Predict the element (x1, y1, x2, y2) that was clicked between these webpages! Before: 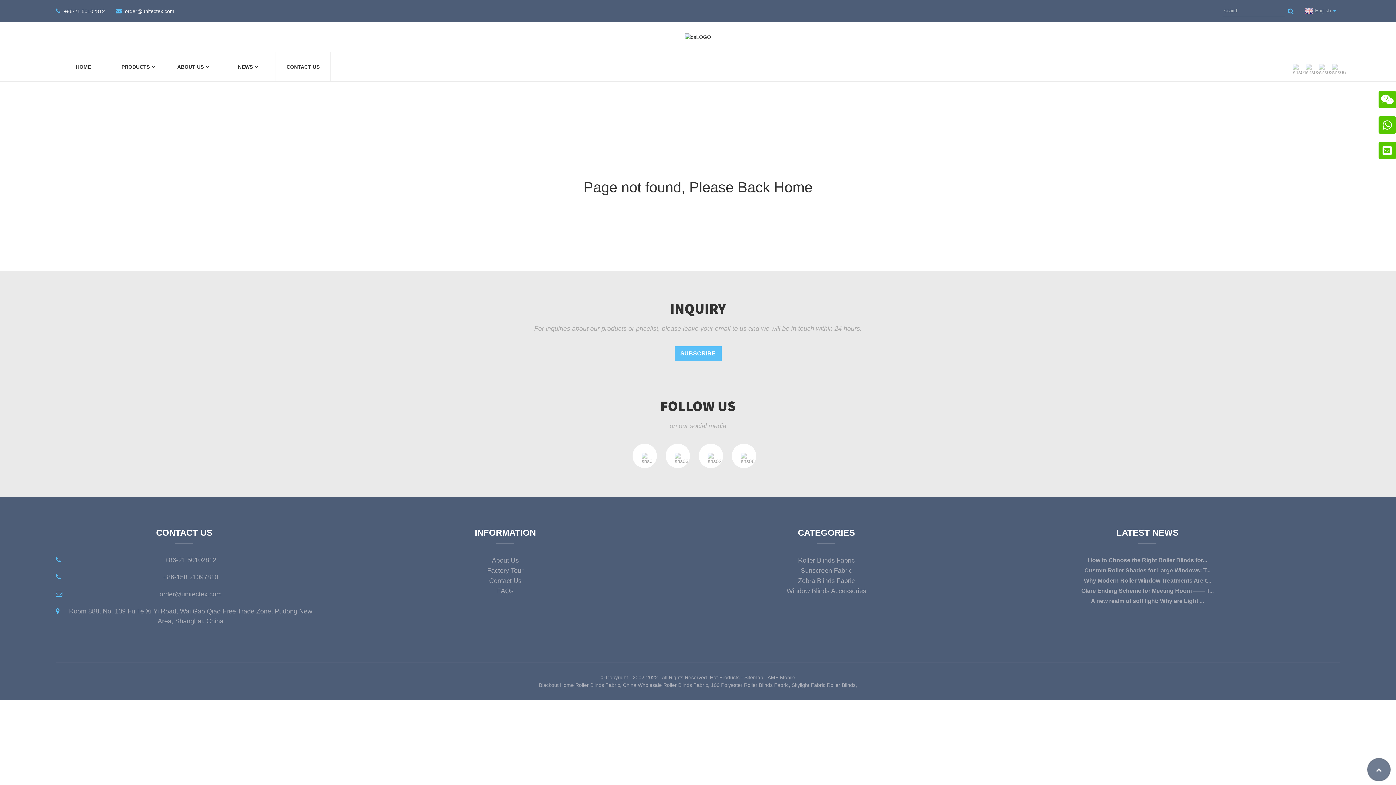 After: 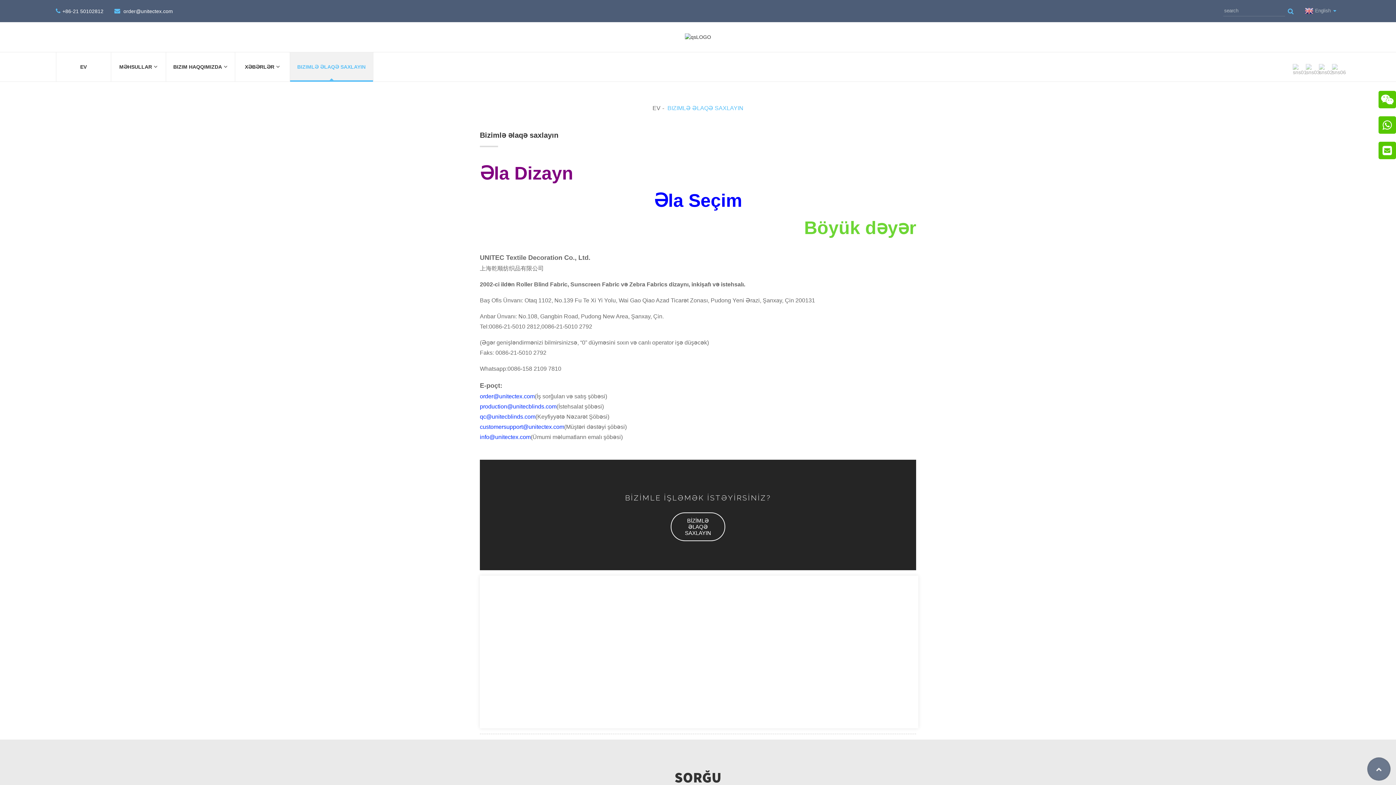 Action: label: CONTACT US bbox: (275, 52, 330, 81)